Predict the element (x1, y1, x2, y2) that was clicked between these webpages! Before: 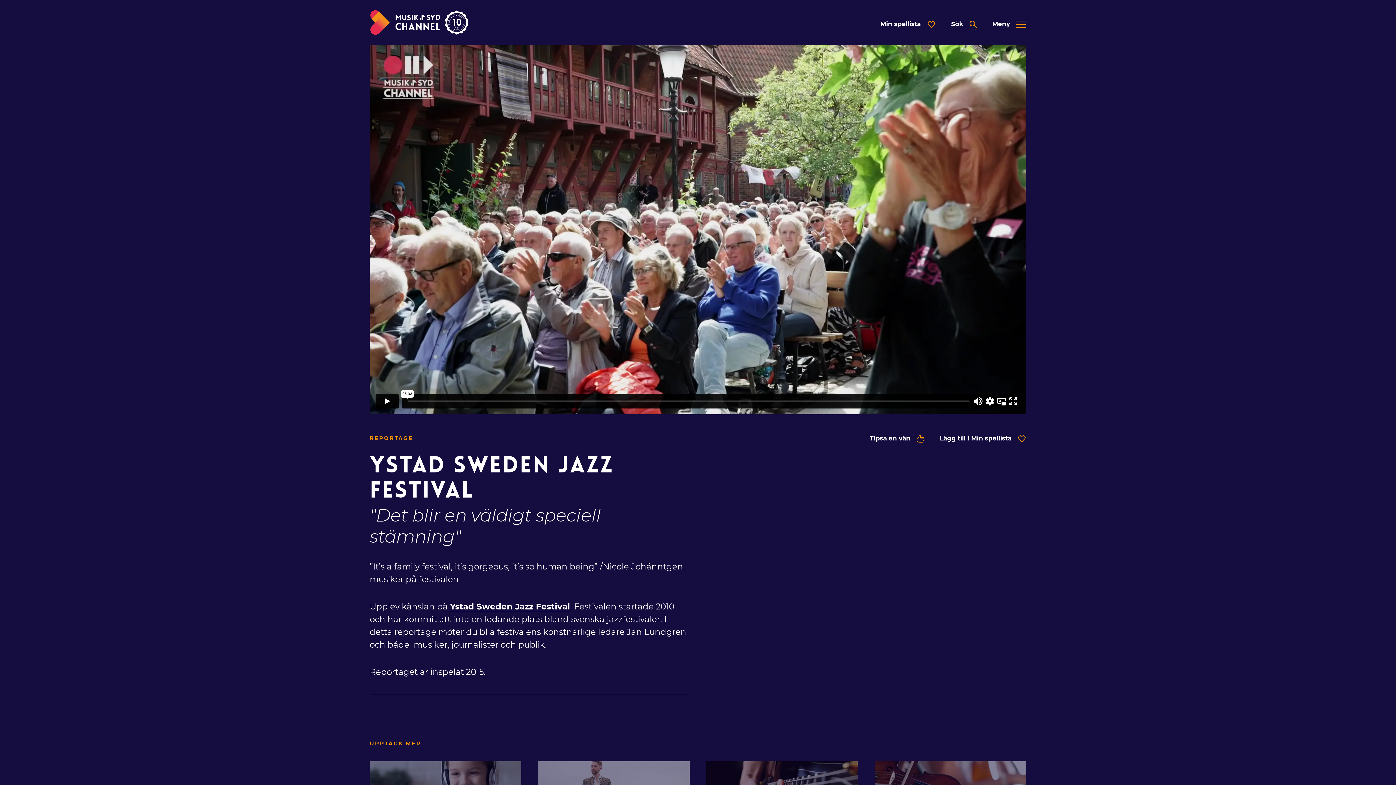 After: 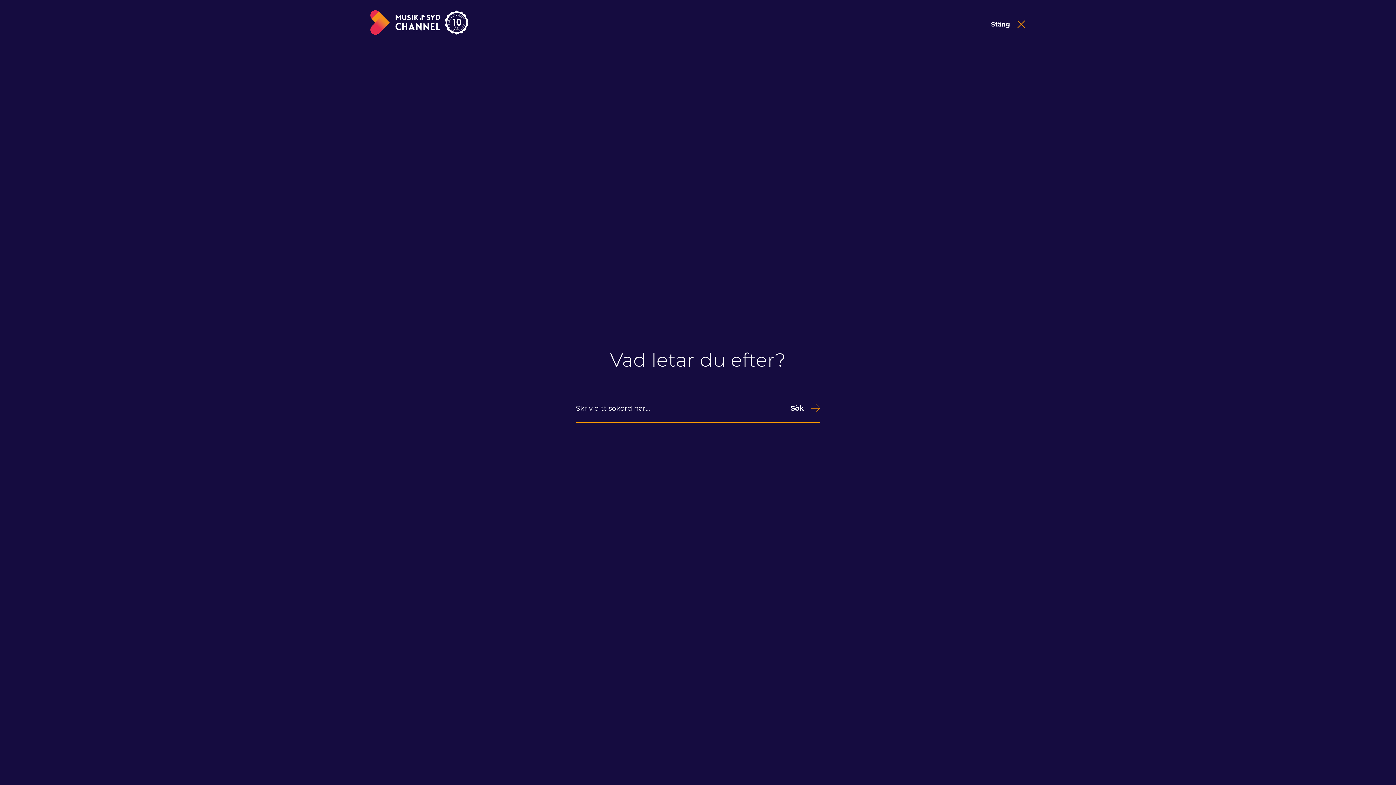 Action: bbox: (951, 19, 977, 28) label: Öppna expanderad sök